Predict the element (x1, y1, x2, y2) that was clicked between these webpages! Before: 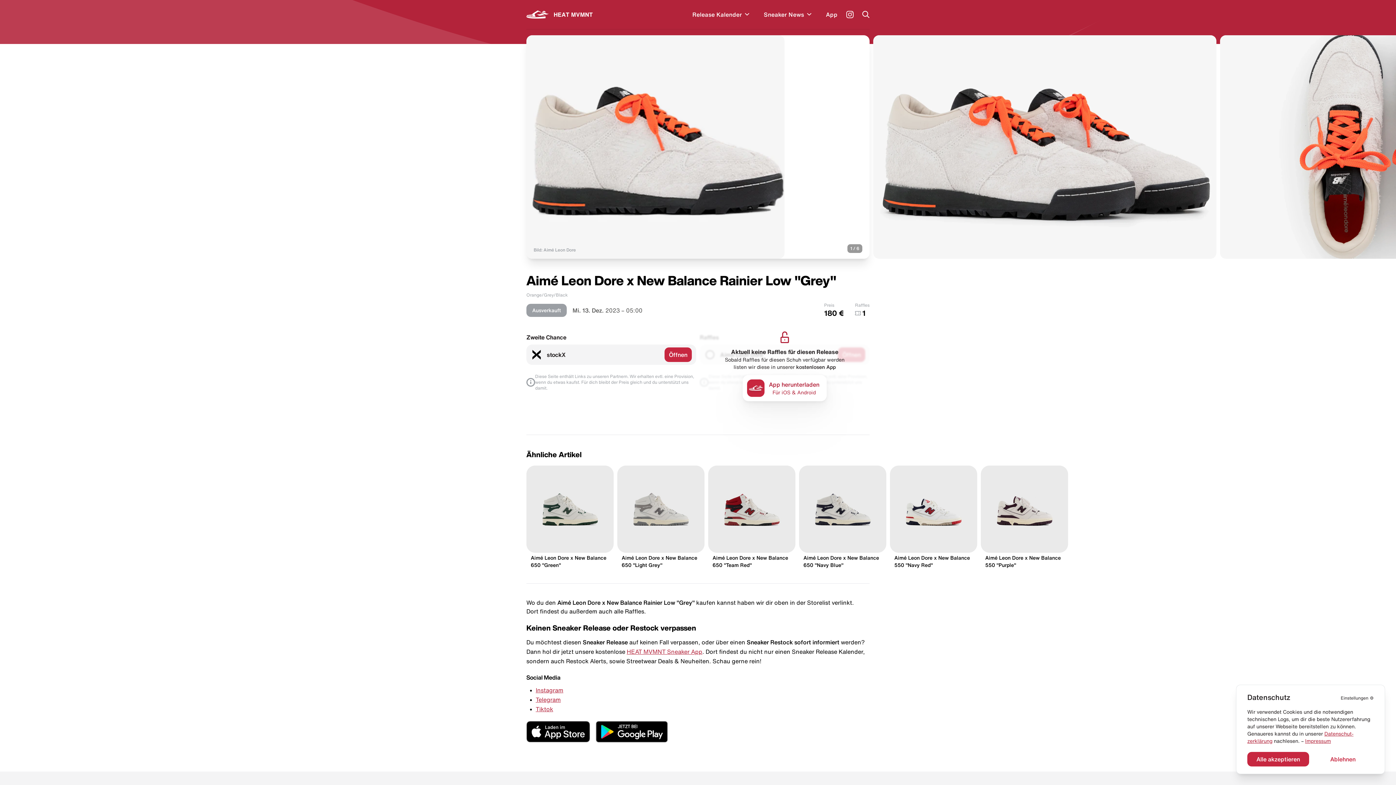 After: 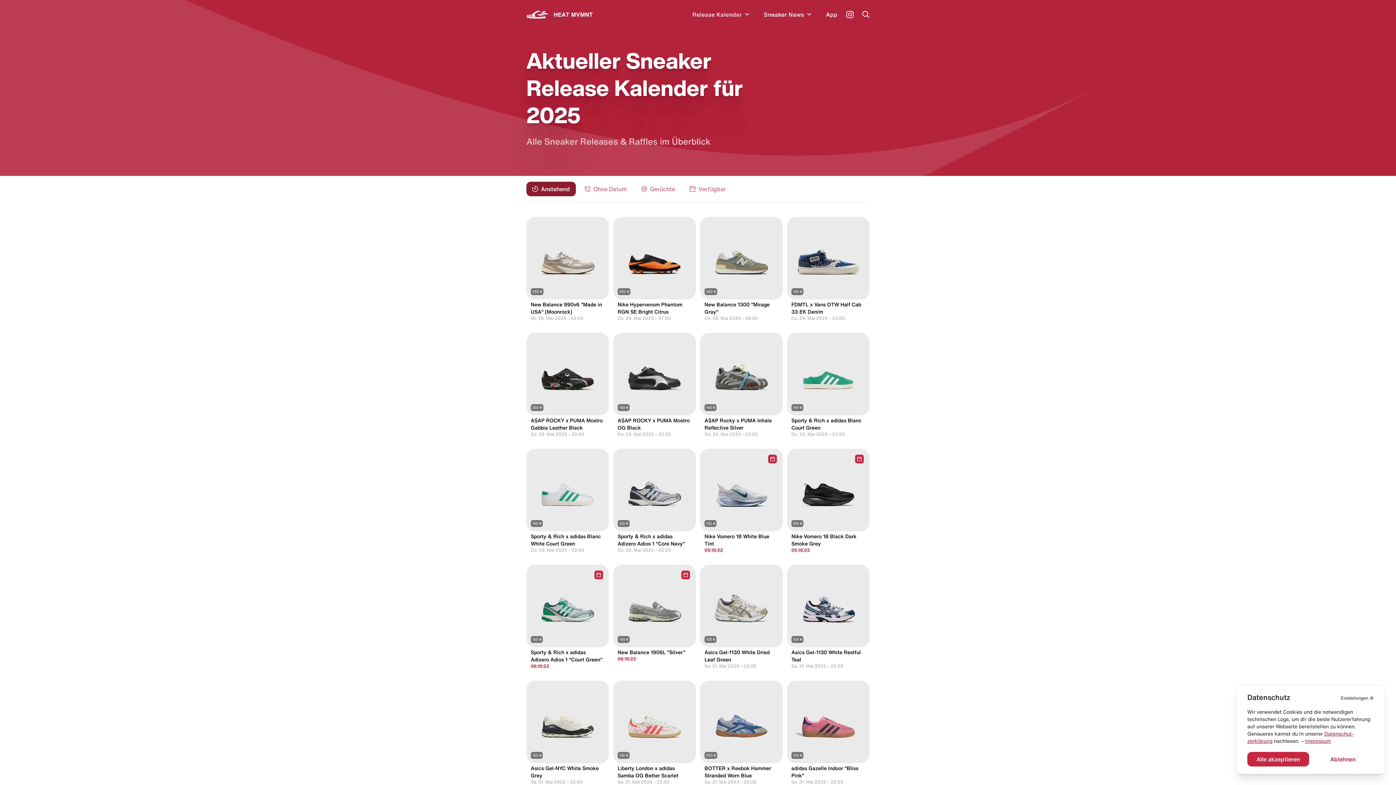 Action: bbox: (692, 10, 742, 18) label: Release Kalender